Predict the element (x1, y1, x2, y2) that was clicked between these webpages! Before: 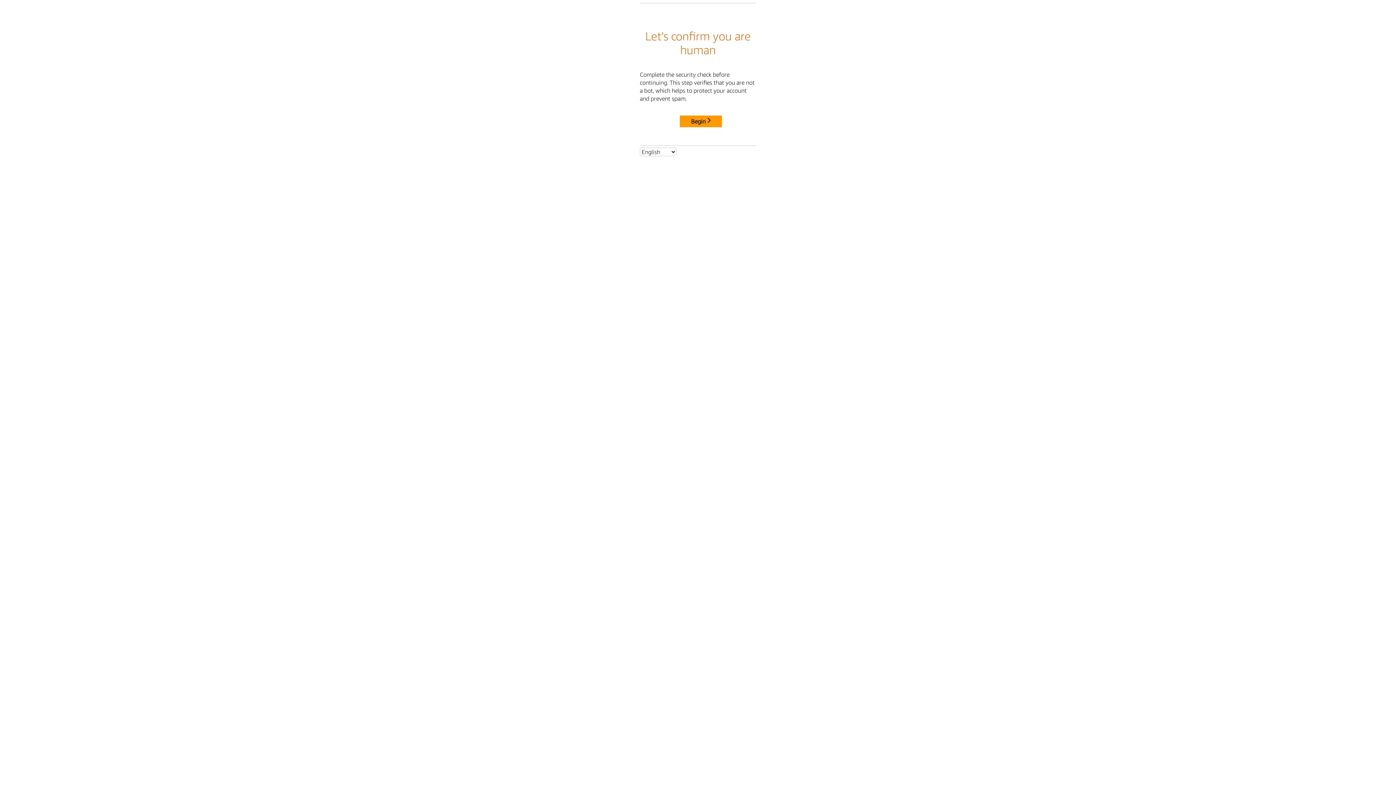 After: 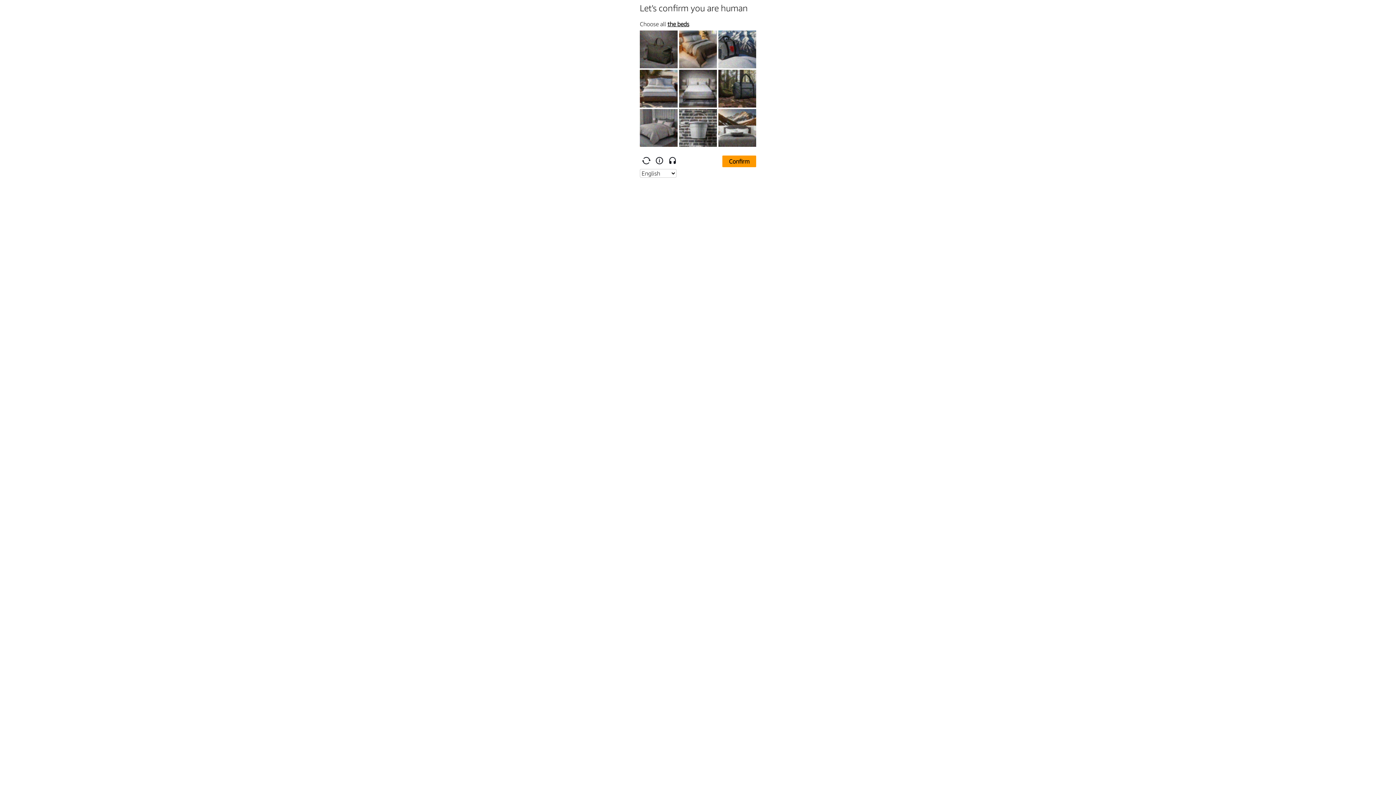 Action: bbox: (680, 115, 722, 127) label: Begin